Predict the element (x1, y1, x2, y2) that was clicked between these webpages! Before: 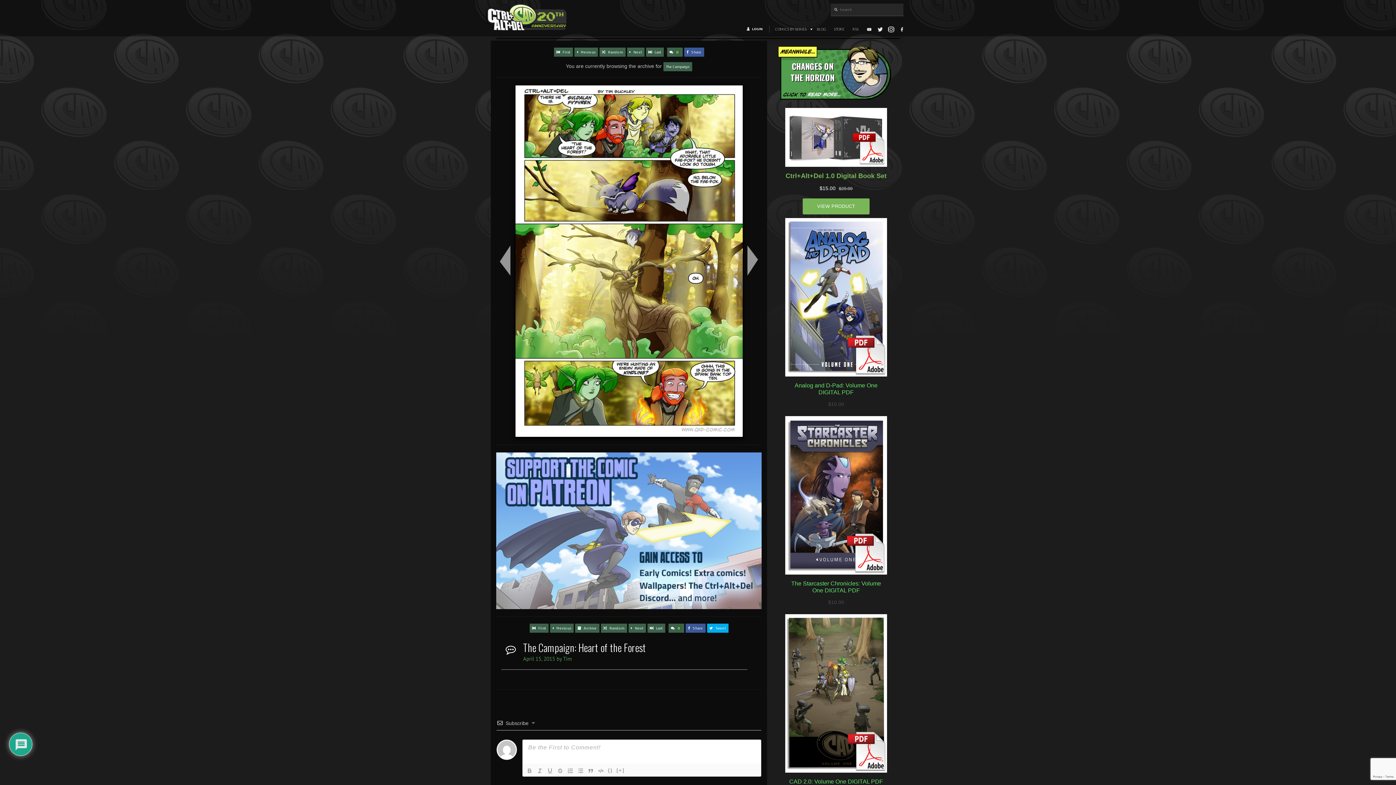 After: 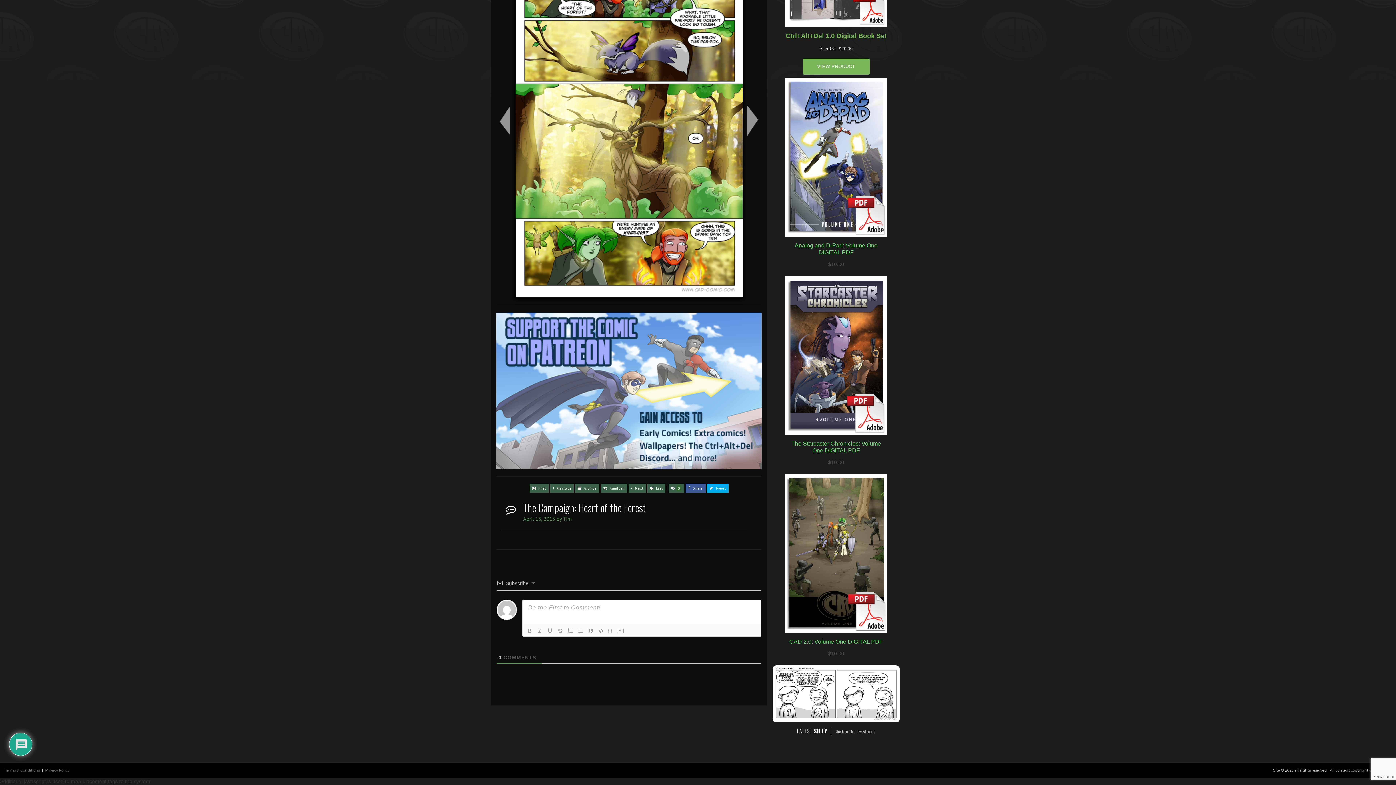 Action: label: 0 bbox: (667, 47, 682, 56)